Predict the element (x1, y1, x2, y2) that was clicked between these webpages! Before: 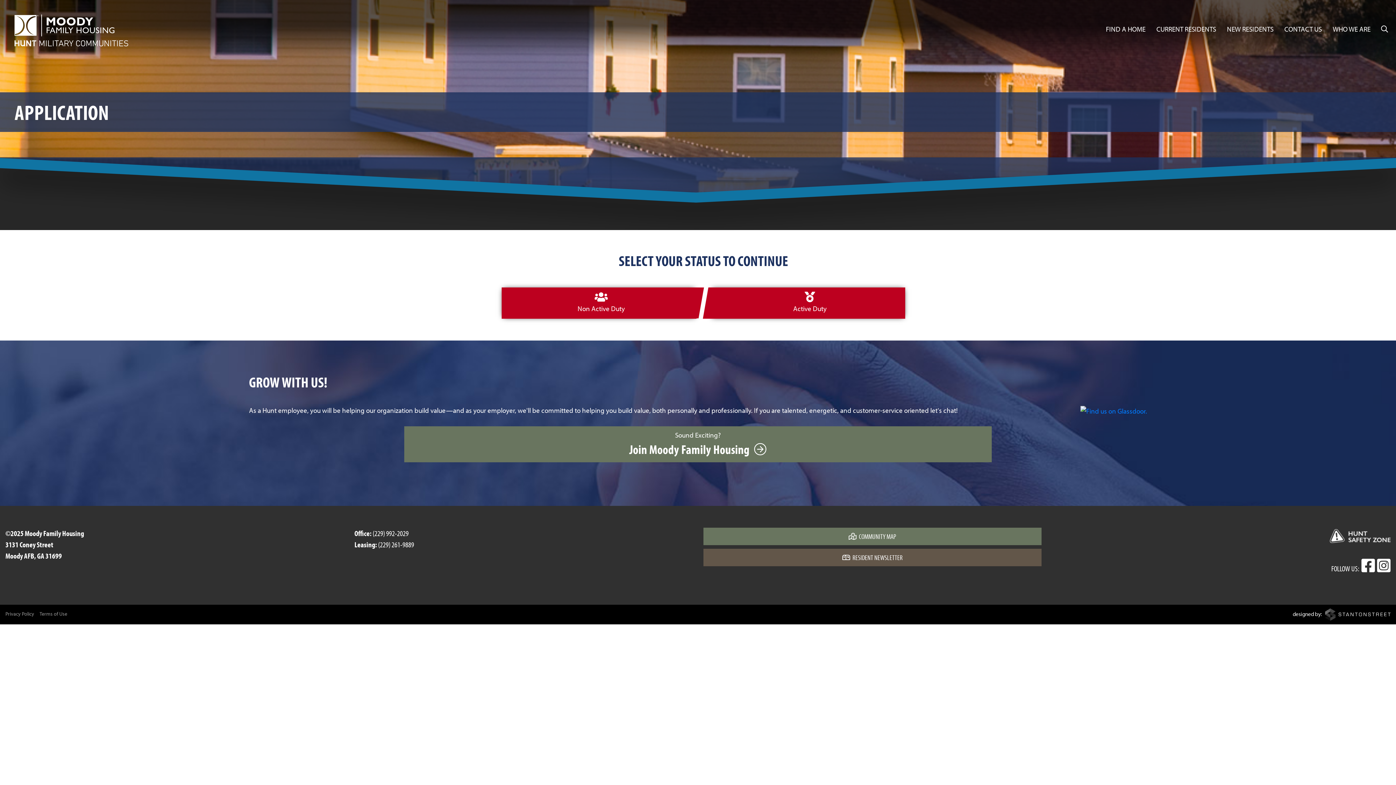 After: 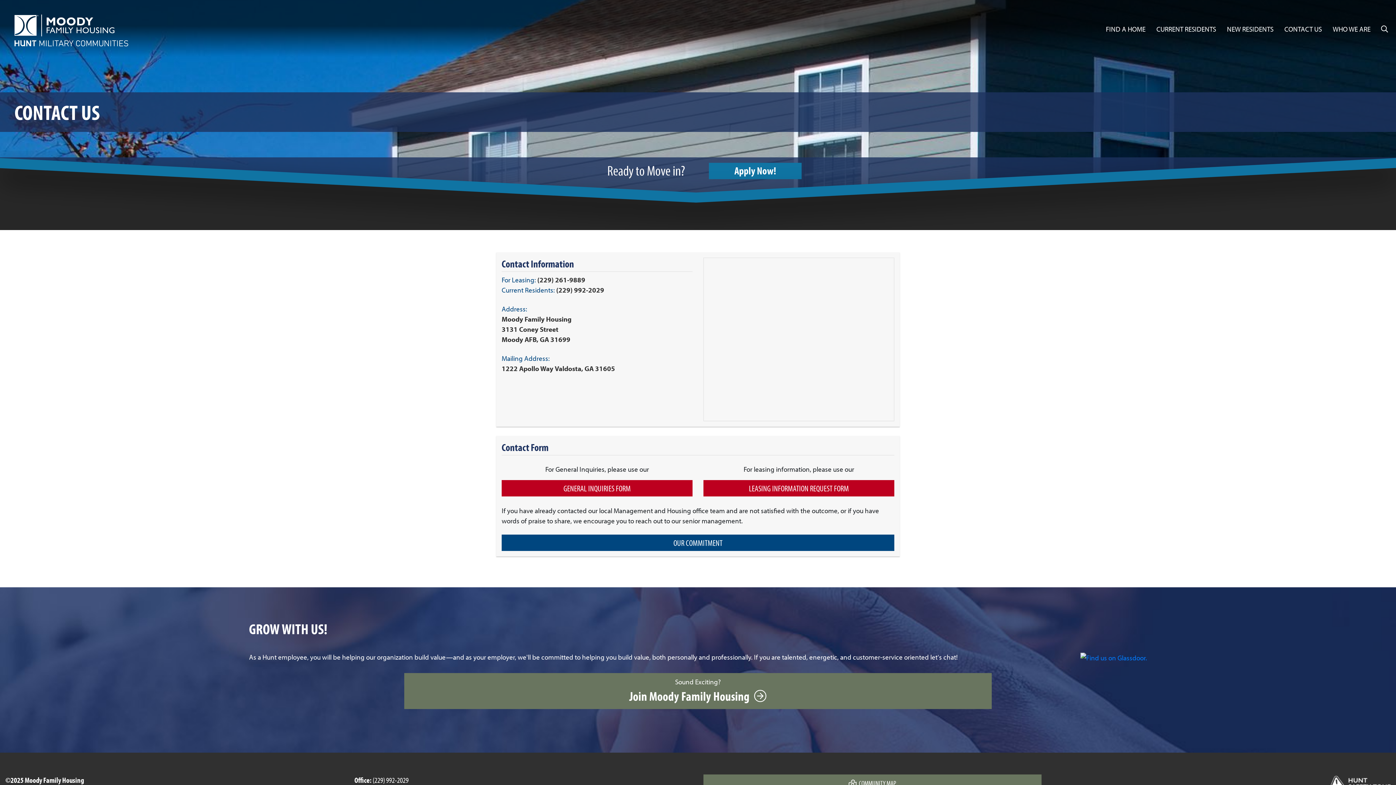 Action: label: CONTACT US bbox: (1279, 14, 1327, 43)